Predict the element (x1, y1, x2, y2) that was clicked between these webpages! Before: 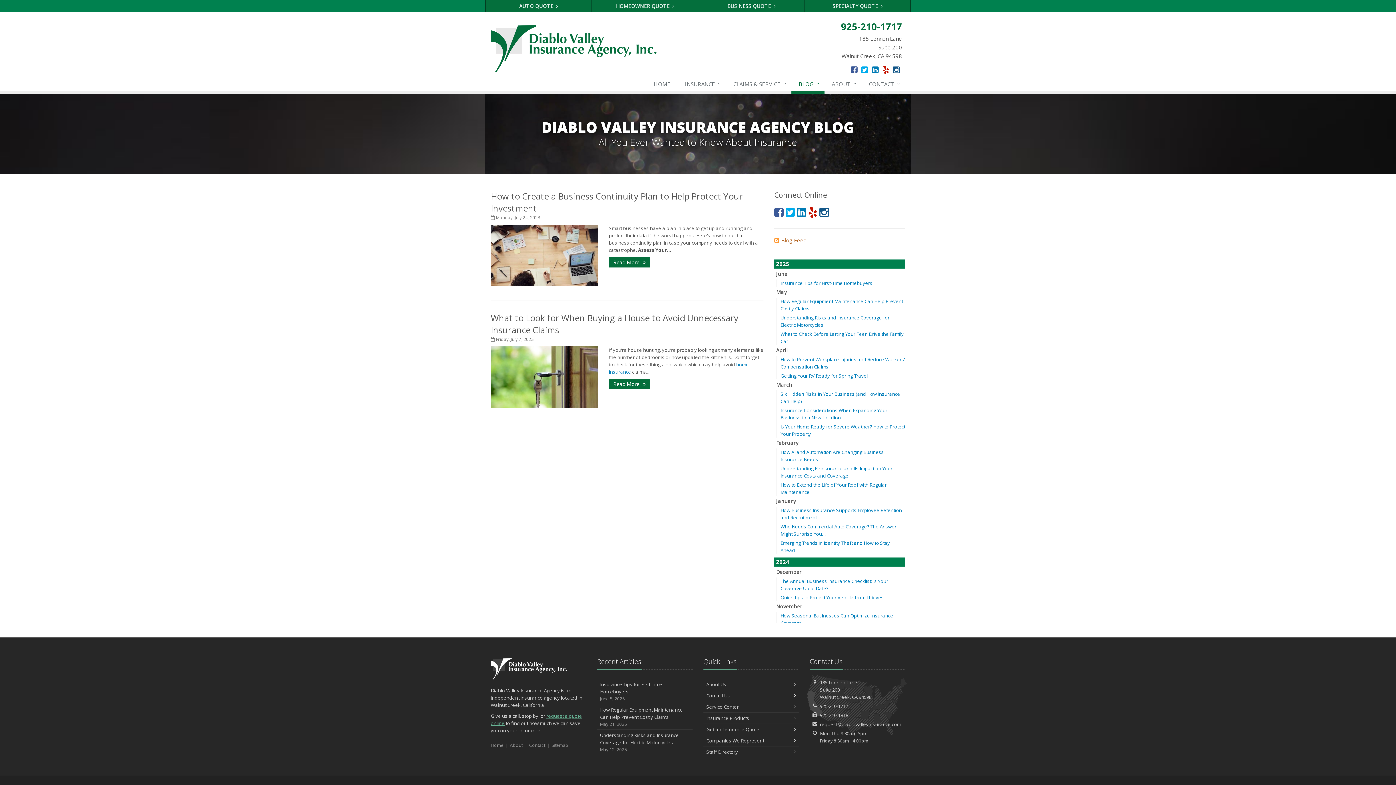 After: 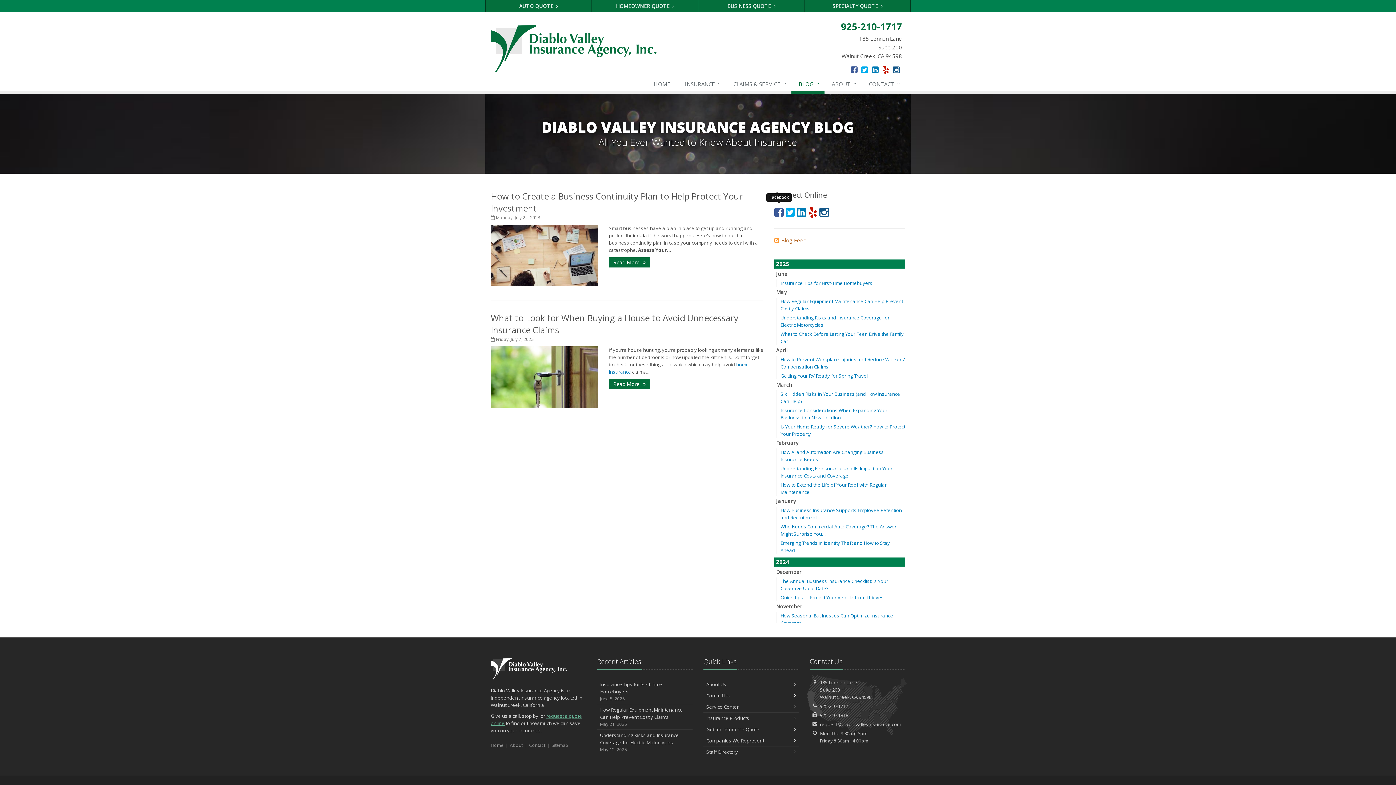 Action: label: Facebook (opens in a new tab) bbox: (774, 204, 784, 219)